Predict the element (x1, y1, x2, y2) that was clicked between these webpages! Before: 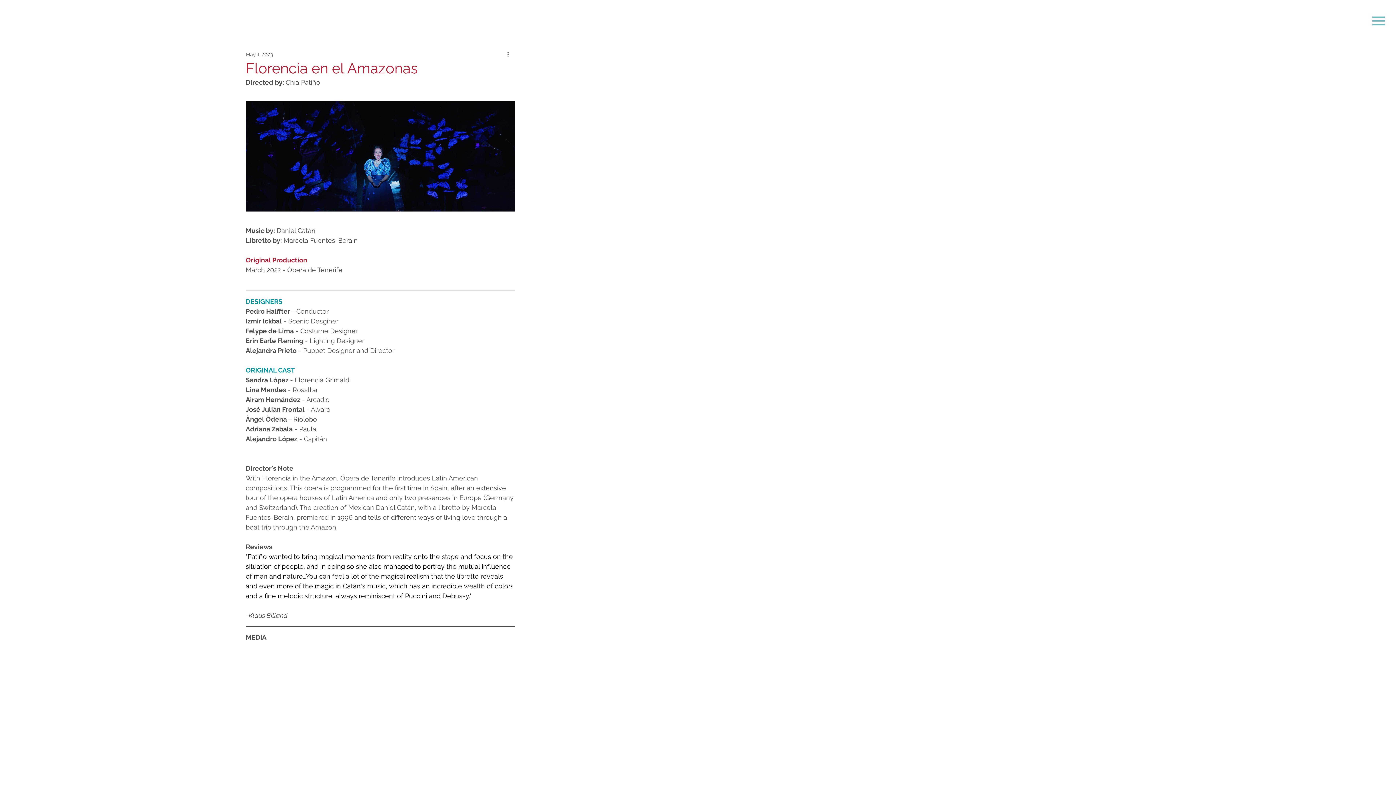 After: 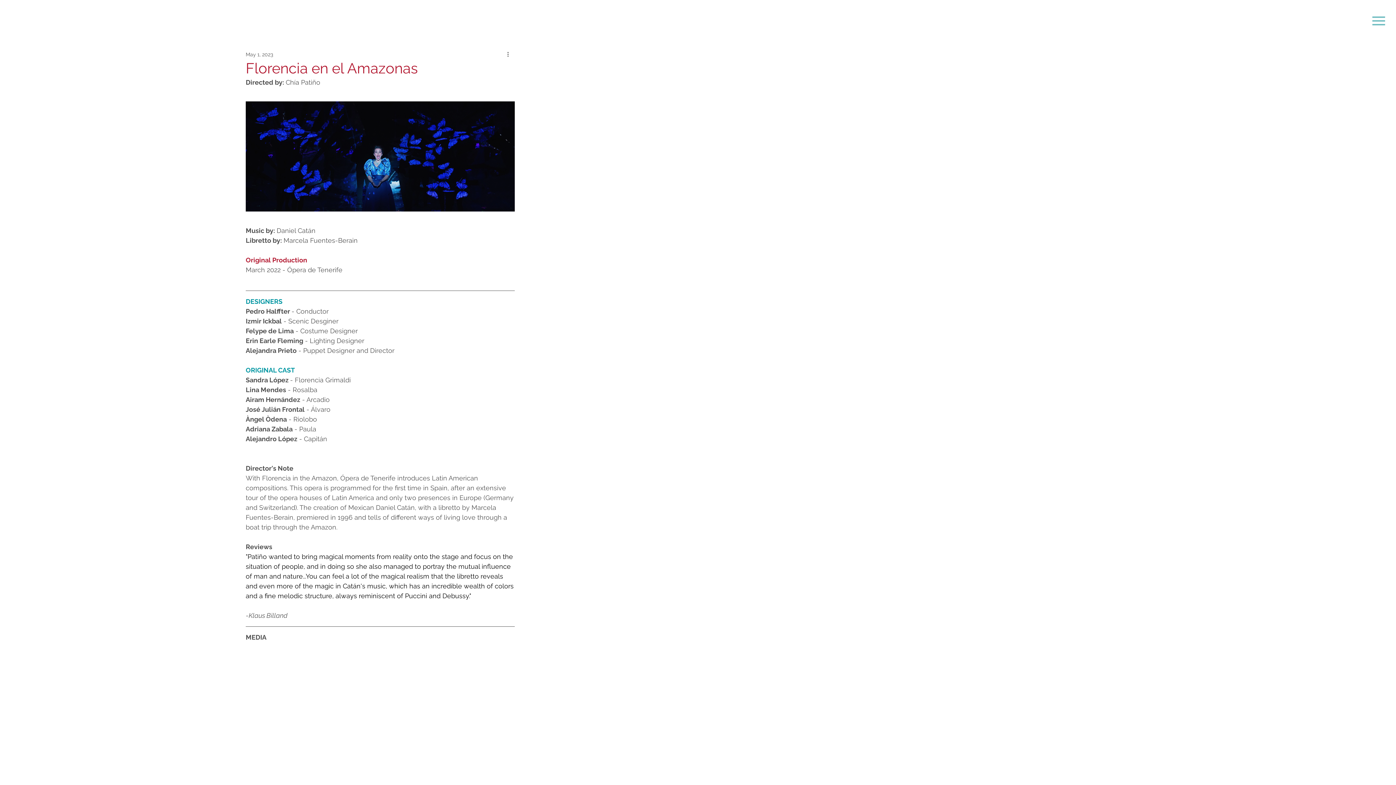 Action: bbox: (1372, 14, 1385, 27)